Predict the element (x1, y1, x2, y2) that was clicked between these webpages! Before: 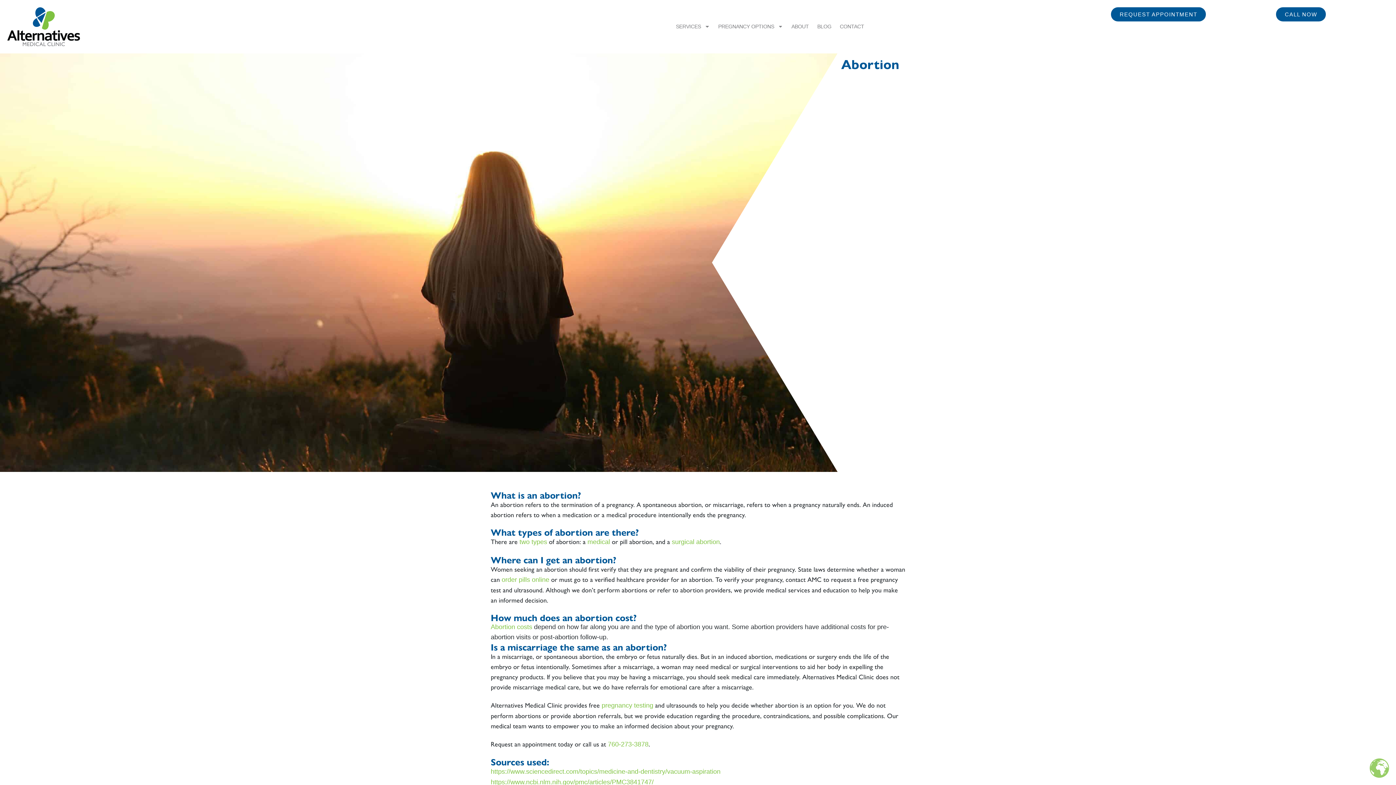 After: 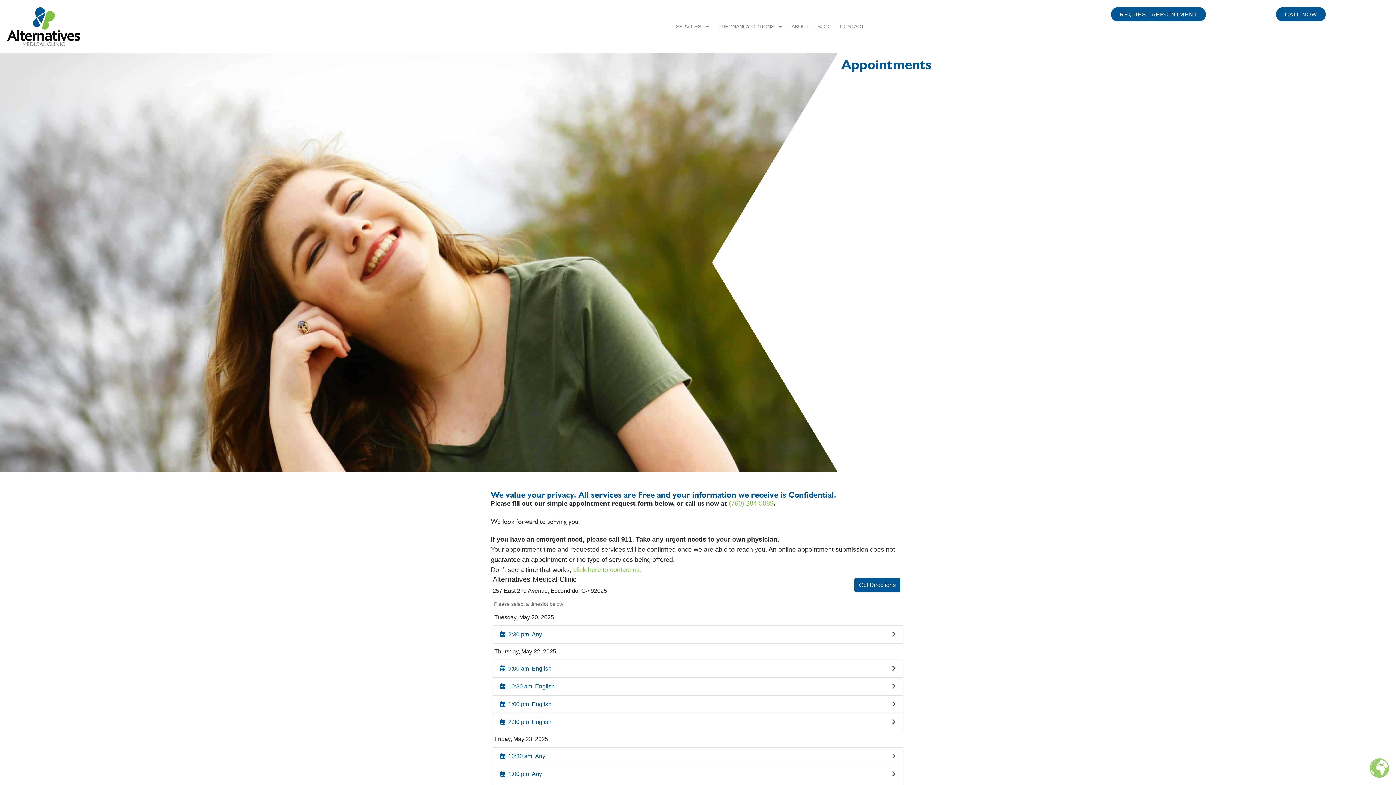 Action: bbox: (1111, 7, 1206, 21) label: REQUEST APPOINTMENT